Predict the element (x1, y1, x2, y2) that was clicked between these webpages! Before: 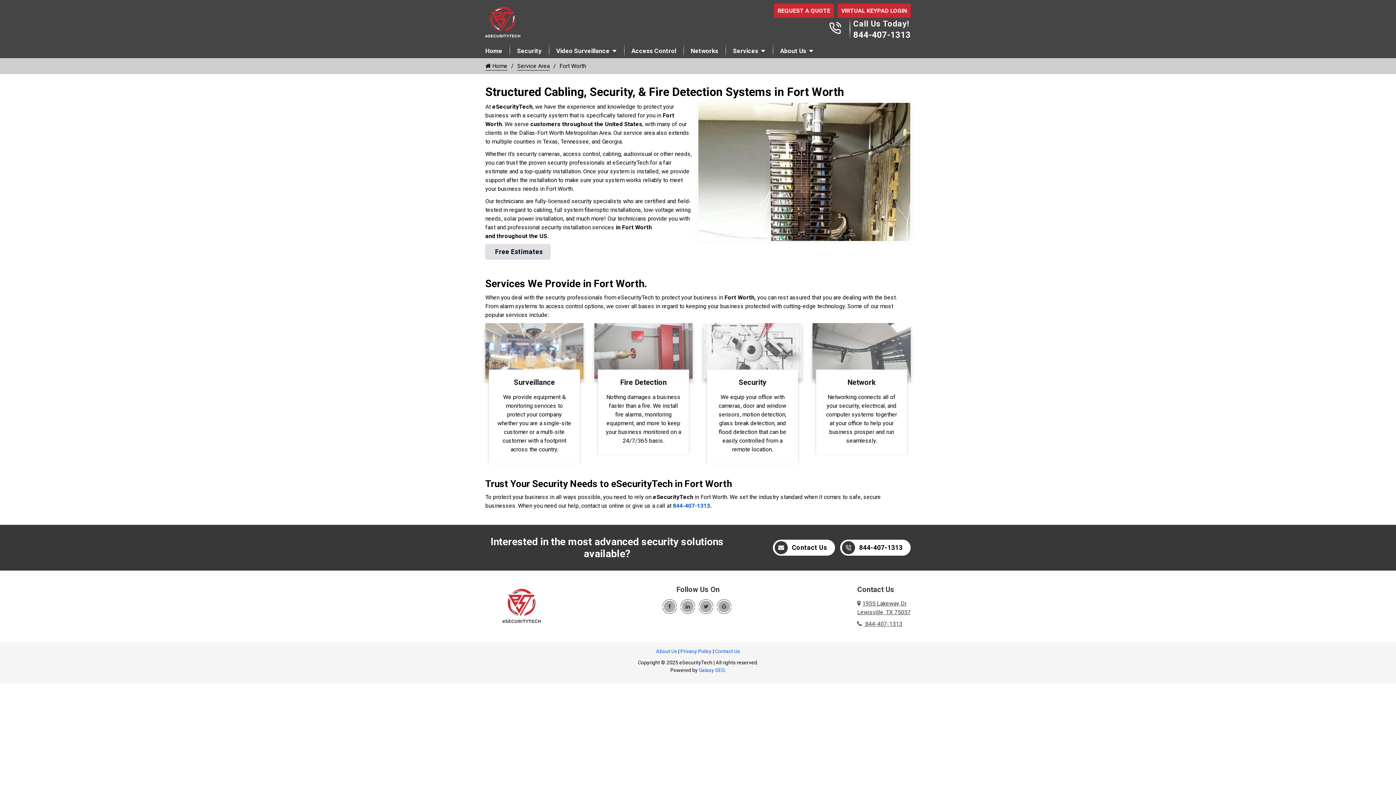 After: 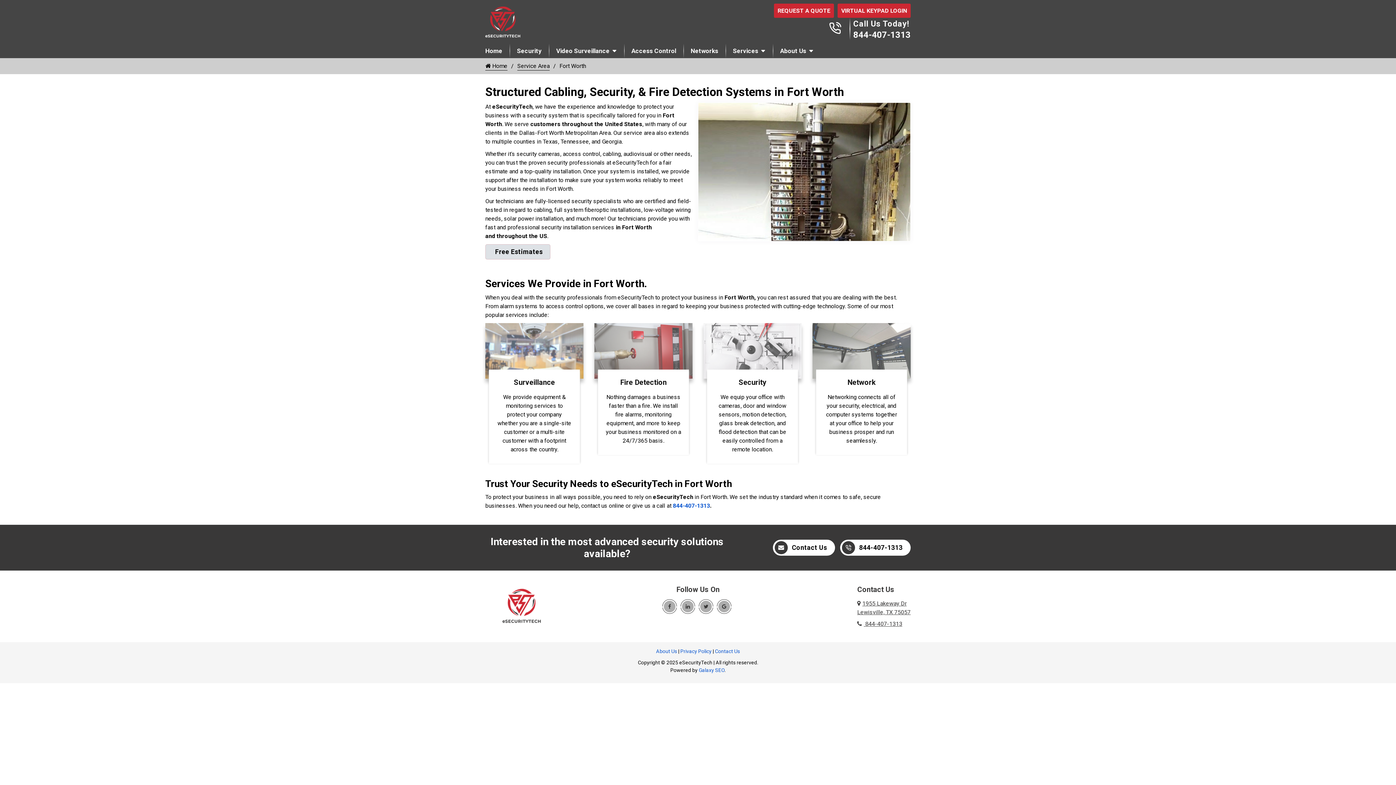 Action: bbox: (829, 21, 841, 34)